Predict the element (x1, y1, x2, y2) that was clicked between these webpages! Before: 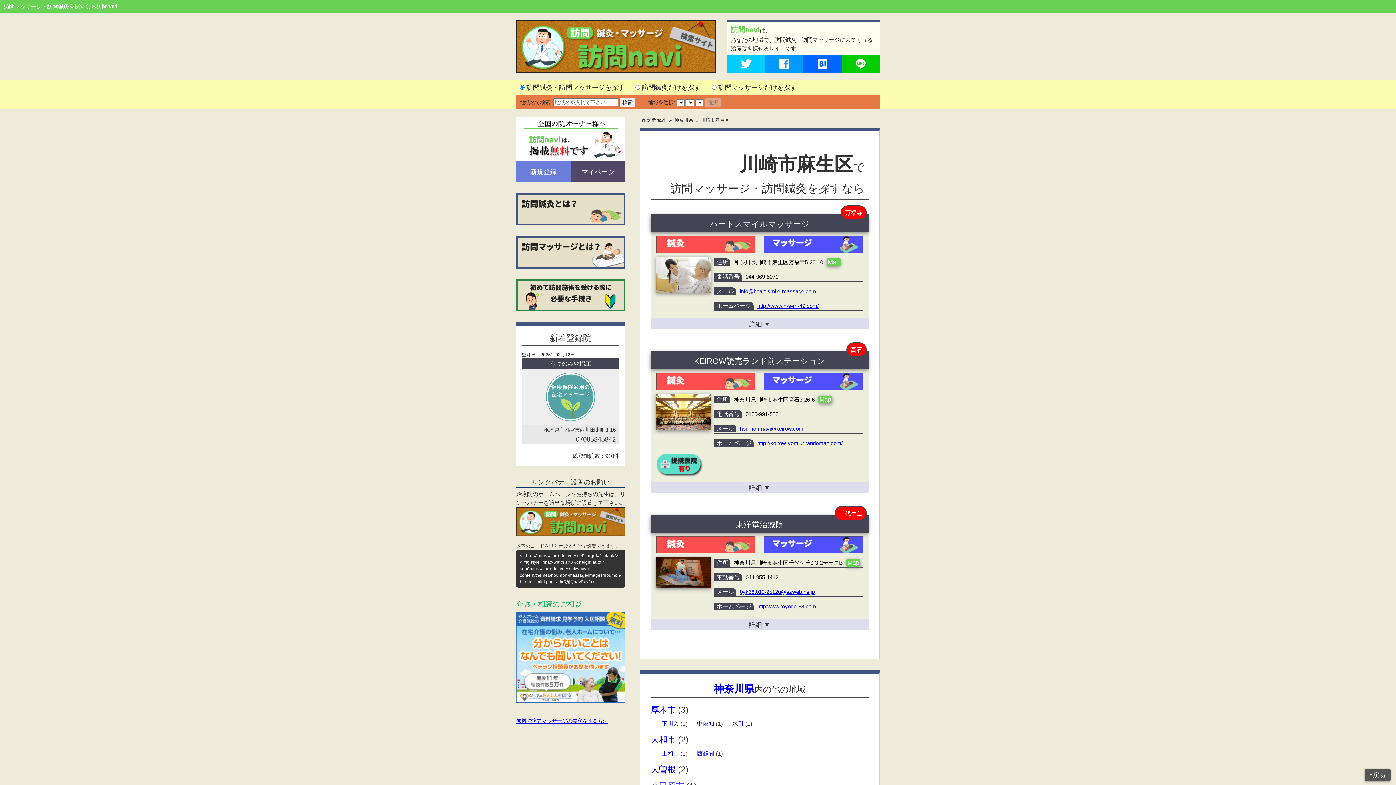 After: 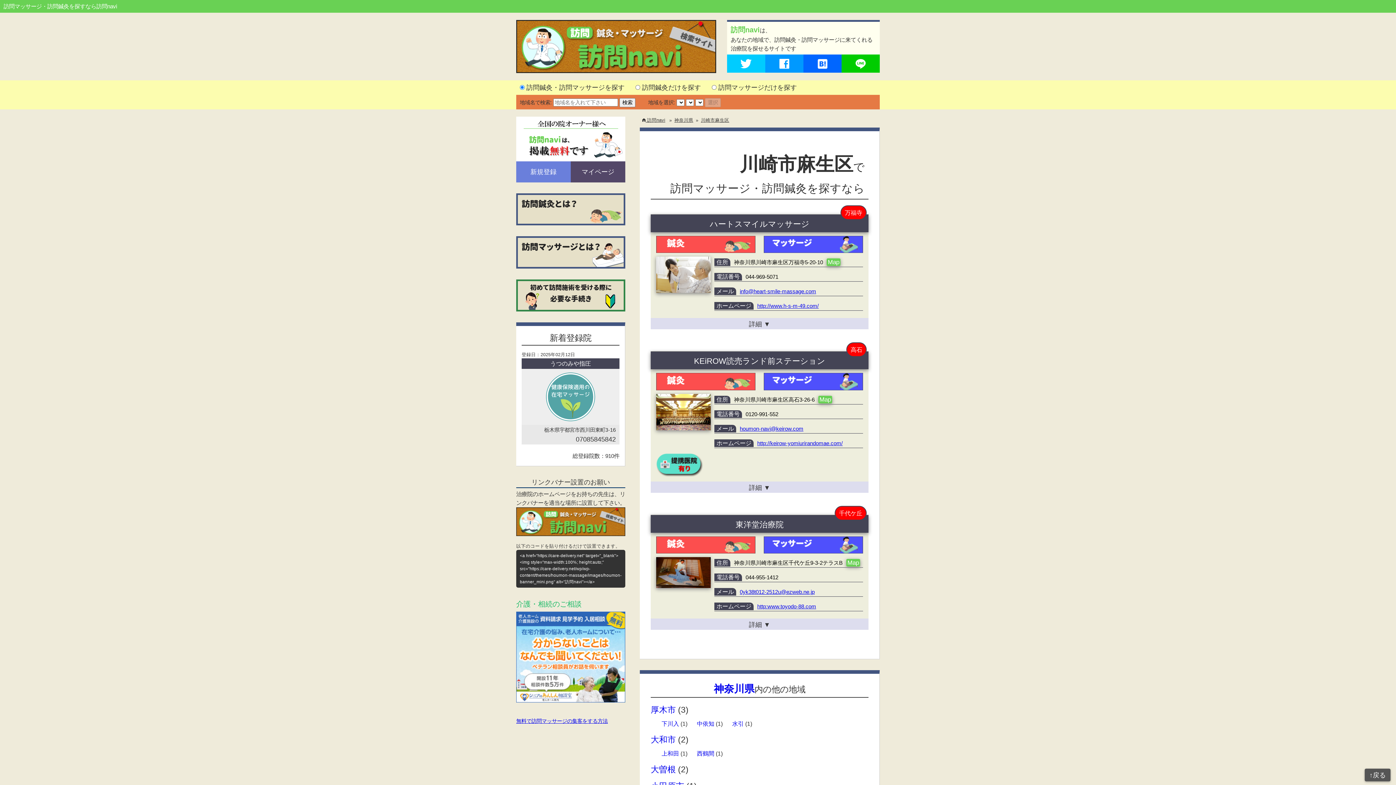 Action: bbox: (757, 302, 818, 309) label: http://www.h-s-m-49.com/